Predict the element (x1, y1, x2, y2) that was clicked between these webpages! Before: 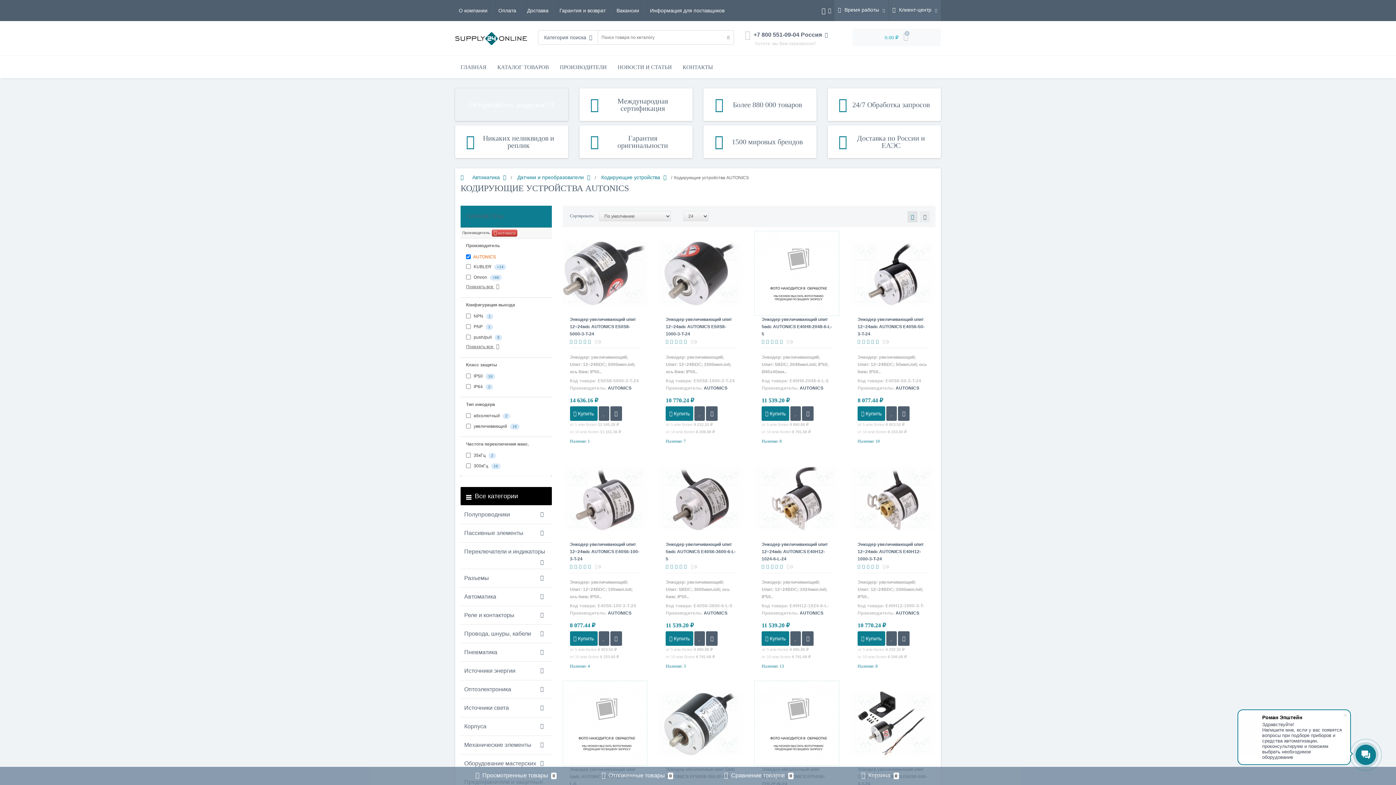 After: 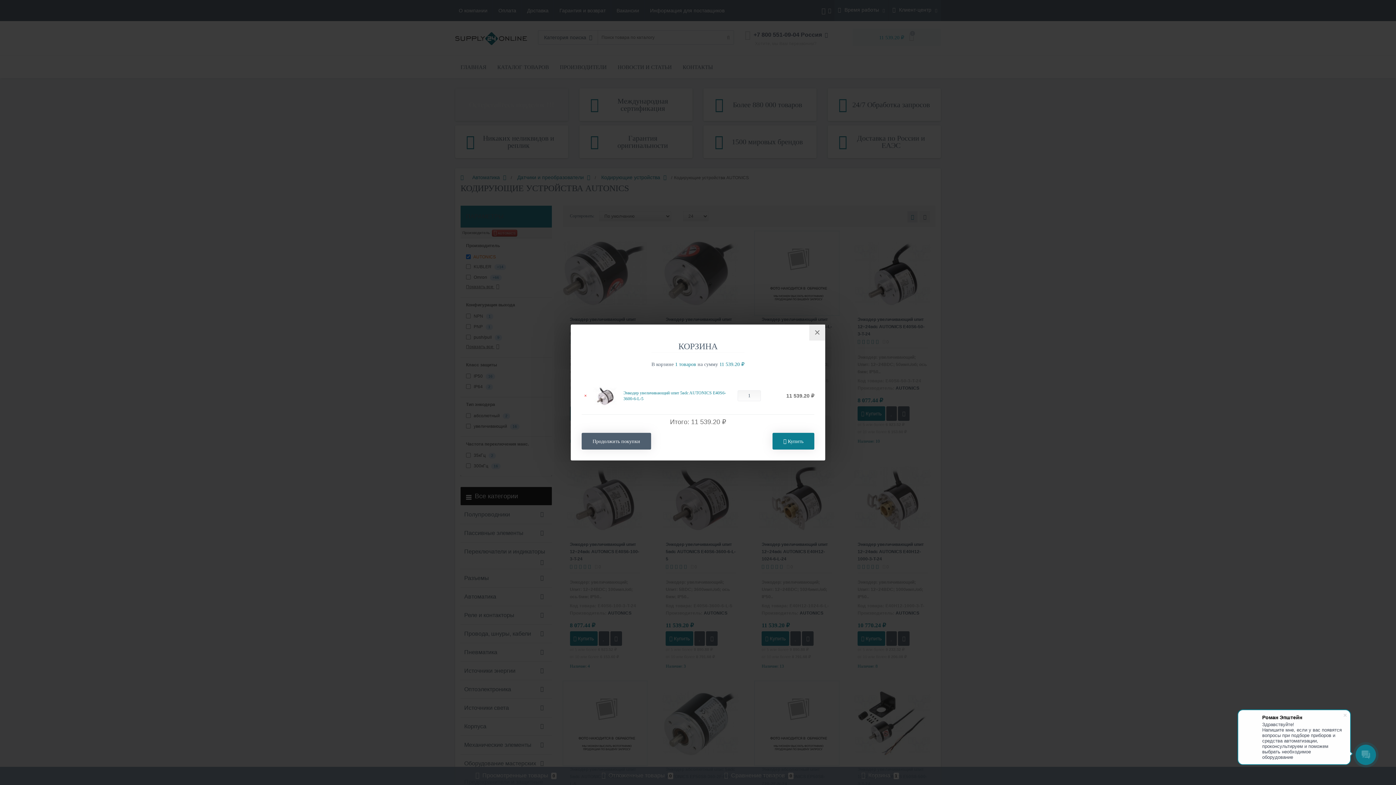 Action: bbox: (665, 631, 693, 646) label:  Купить